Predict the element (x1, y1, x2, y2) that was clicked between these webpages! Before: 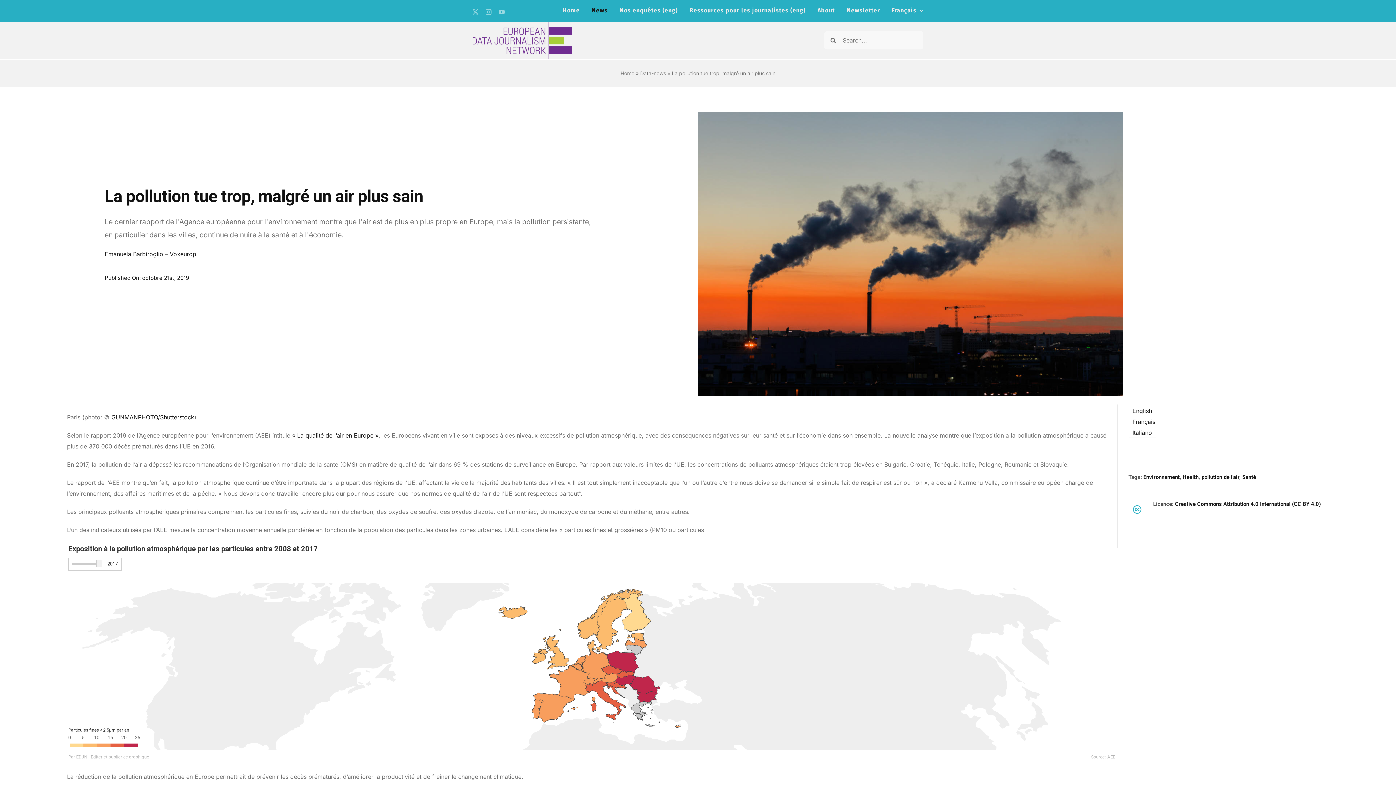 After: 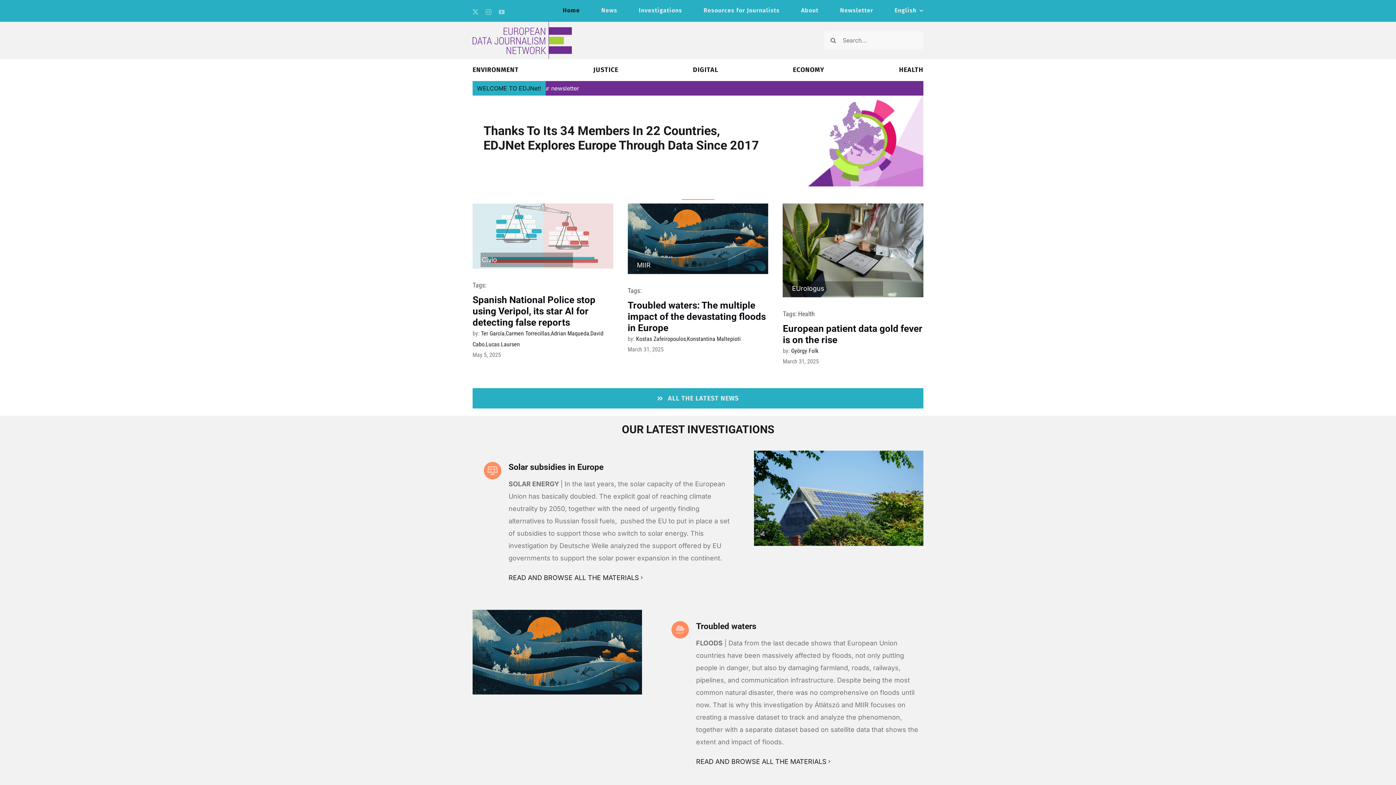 Action: bbox: (472, 21, 571, 28) label: EDJNET